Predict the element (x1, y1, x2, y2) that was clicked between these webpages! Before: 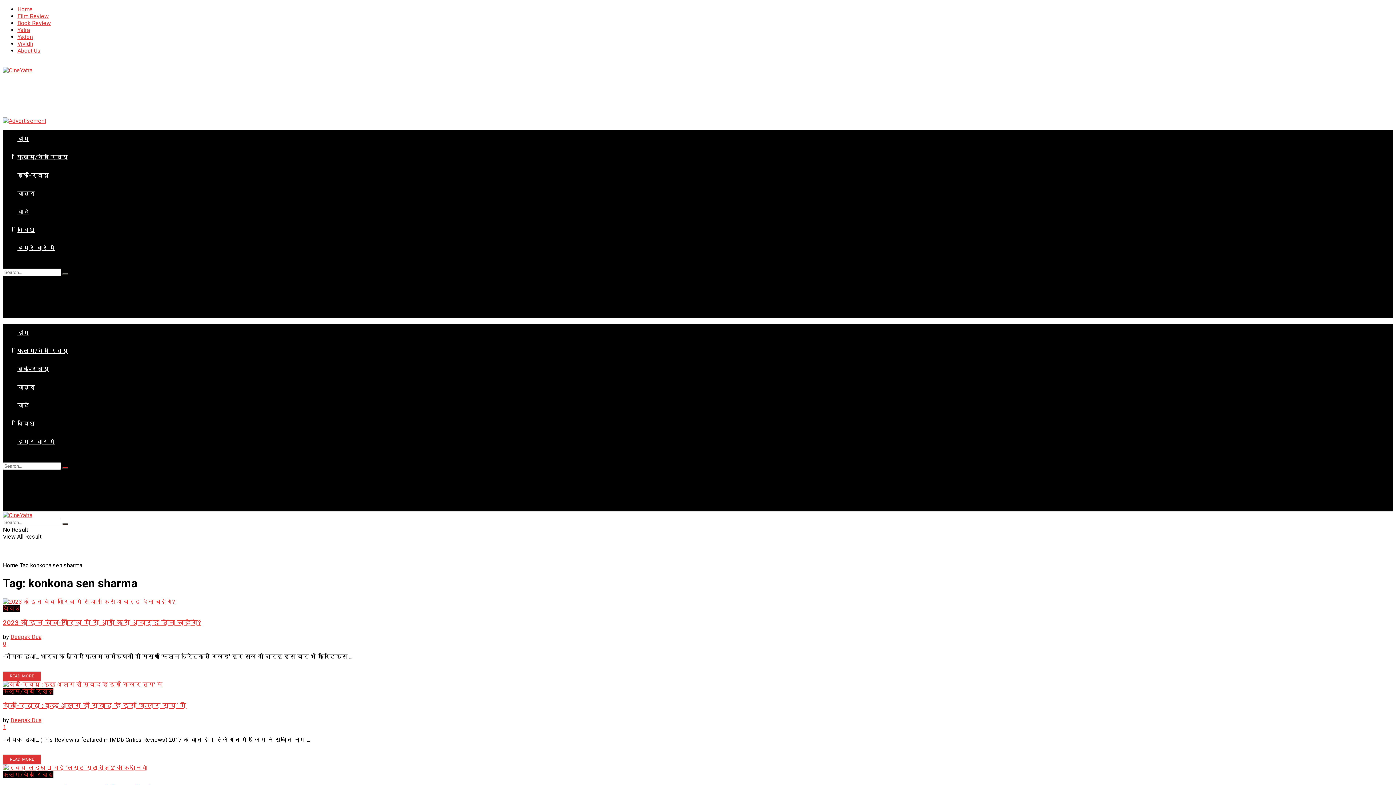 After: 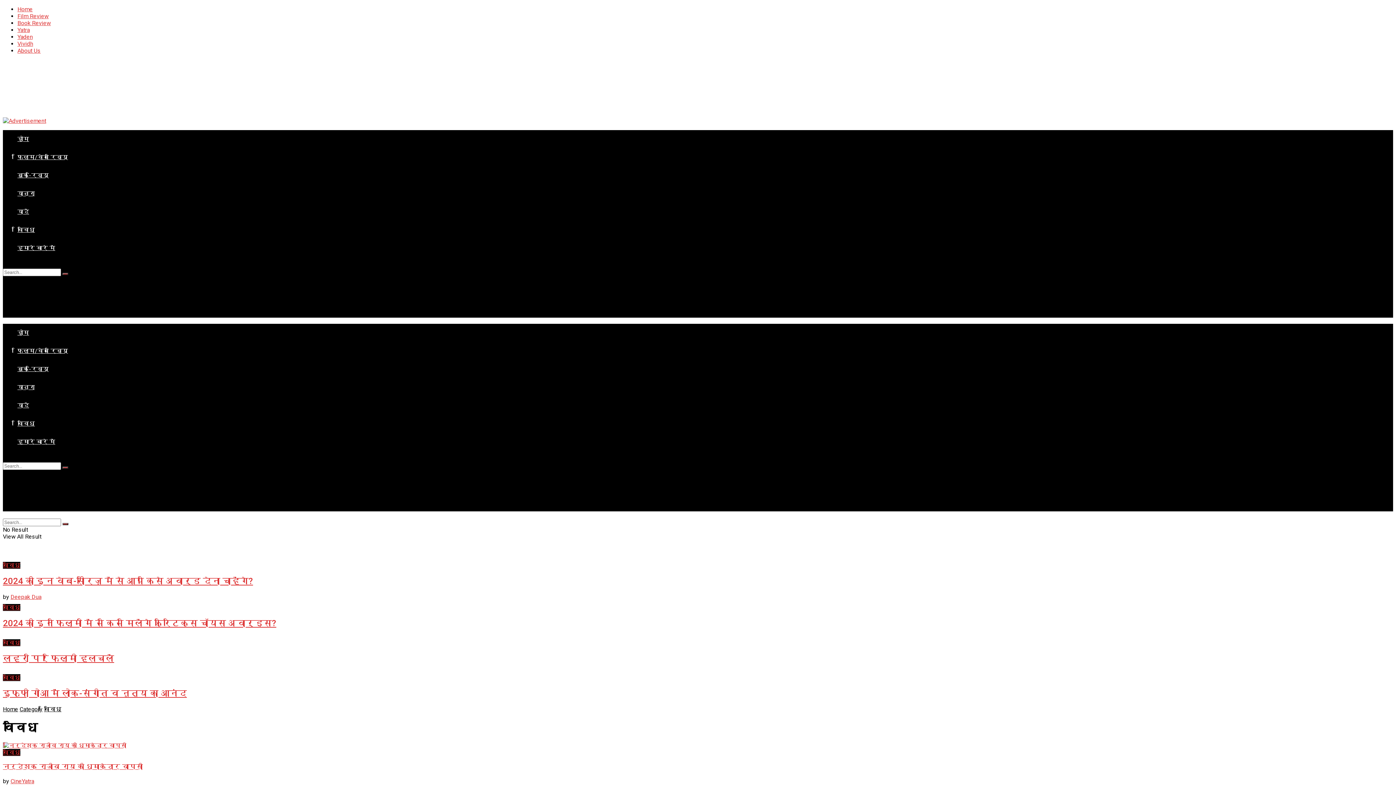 Action: bbox: (17, 420, 34, 427) label: विविध